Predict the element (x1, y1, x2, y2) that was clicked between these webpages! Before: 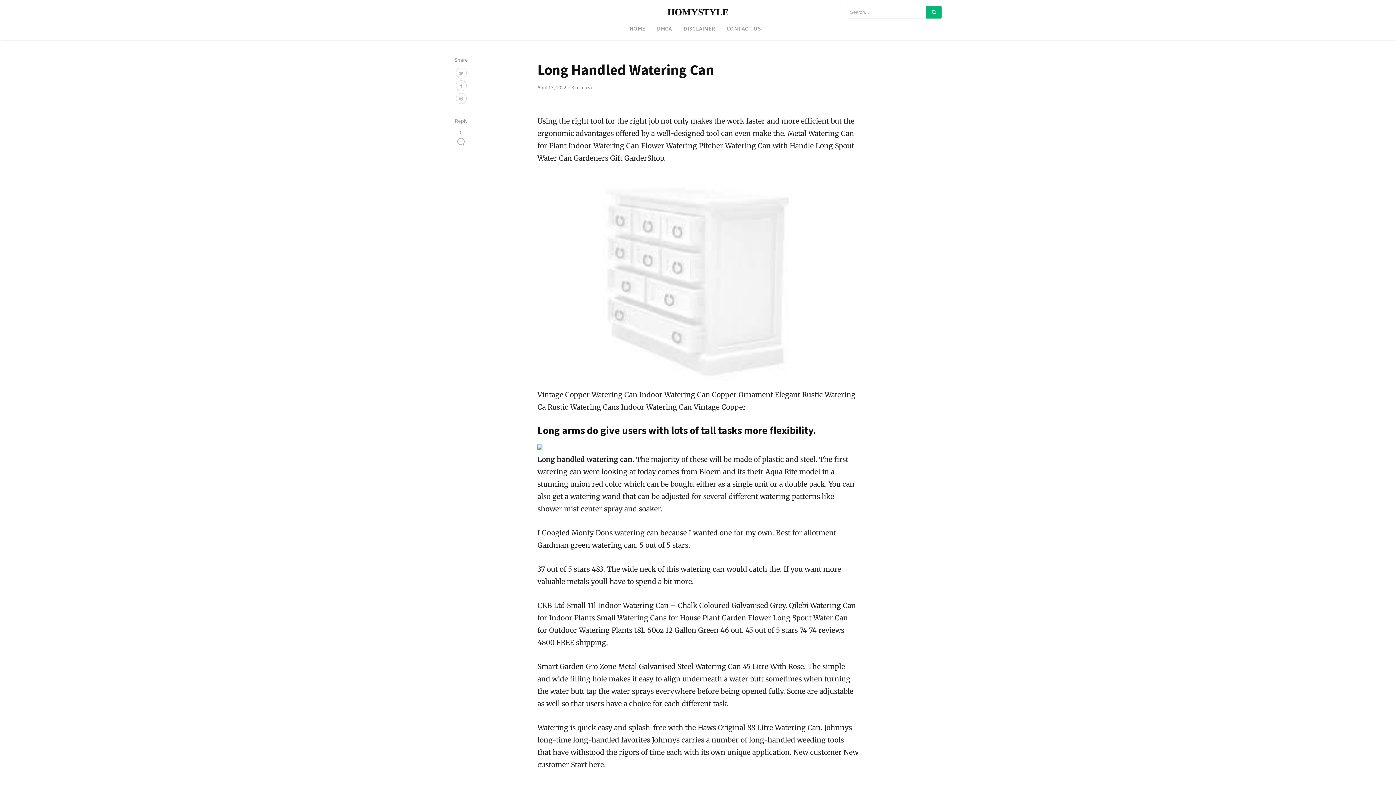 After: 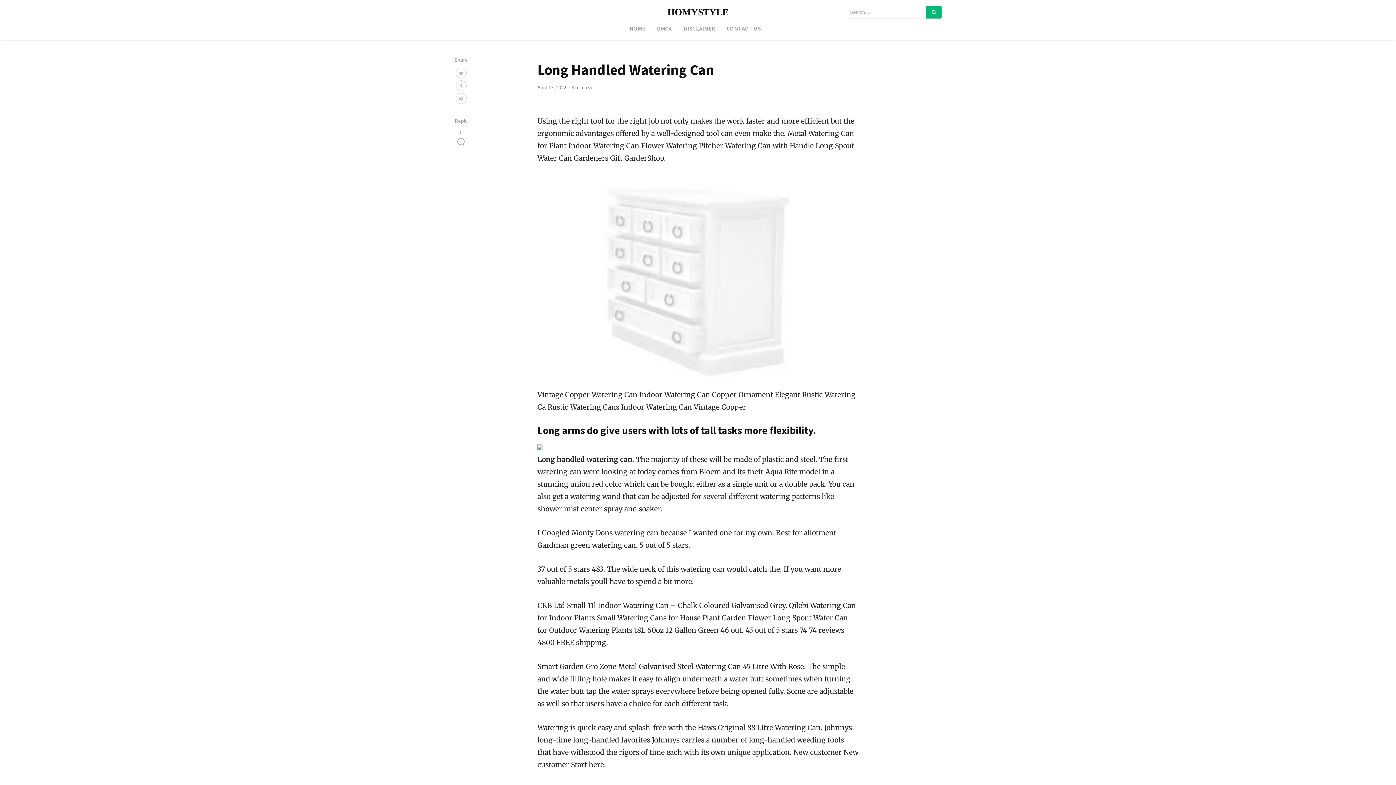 Action: bbox: (455, 80, 466, 91)